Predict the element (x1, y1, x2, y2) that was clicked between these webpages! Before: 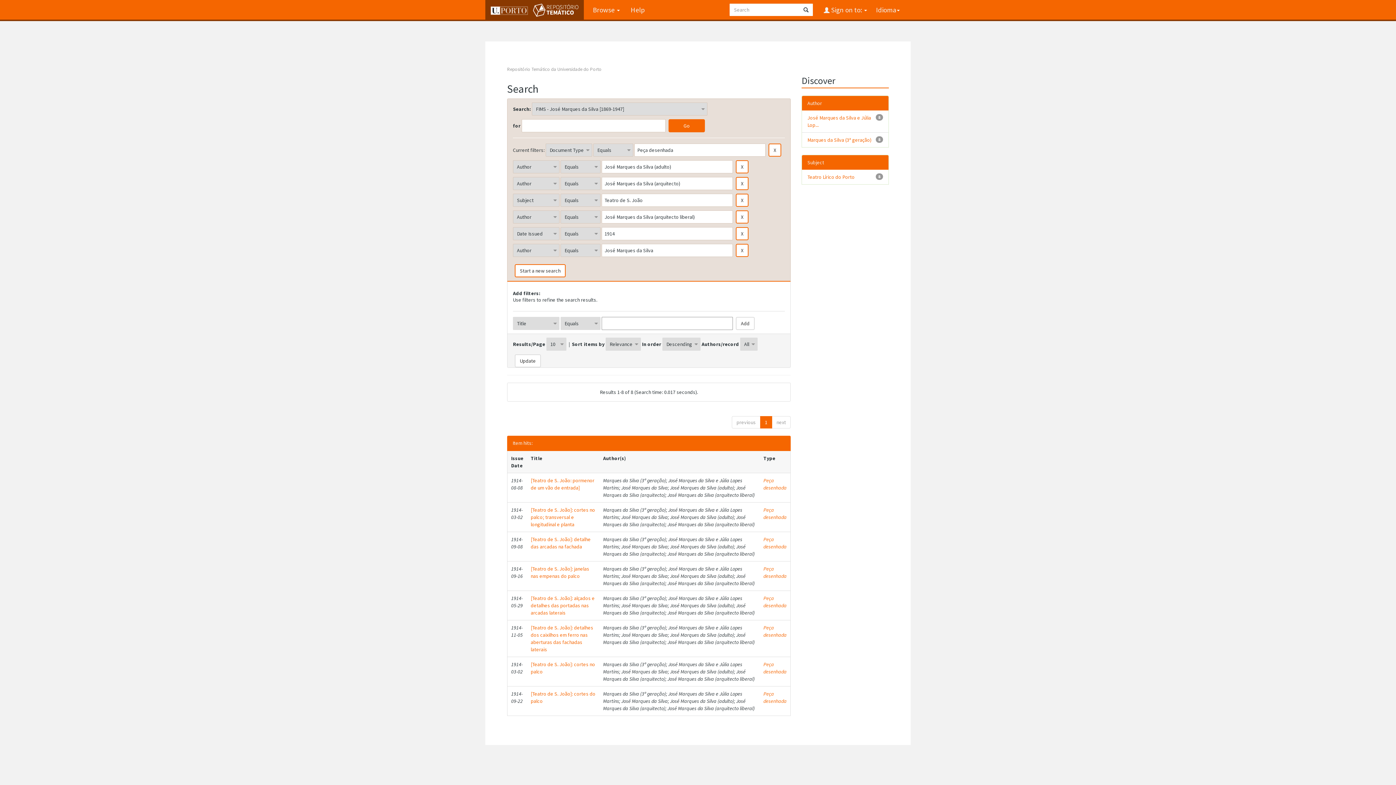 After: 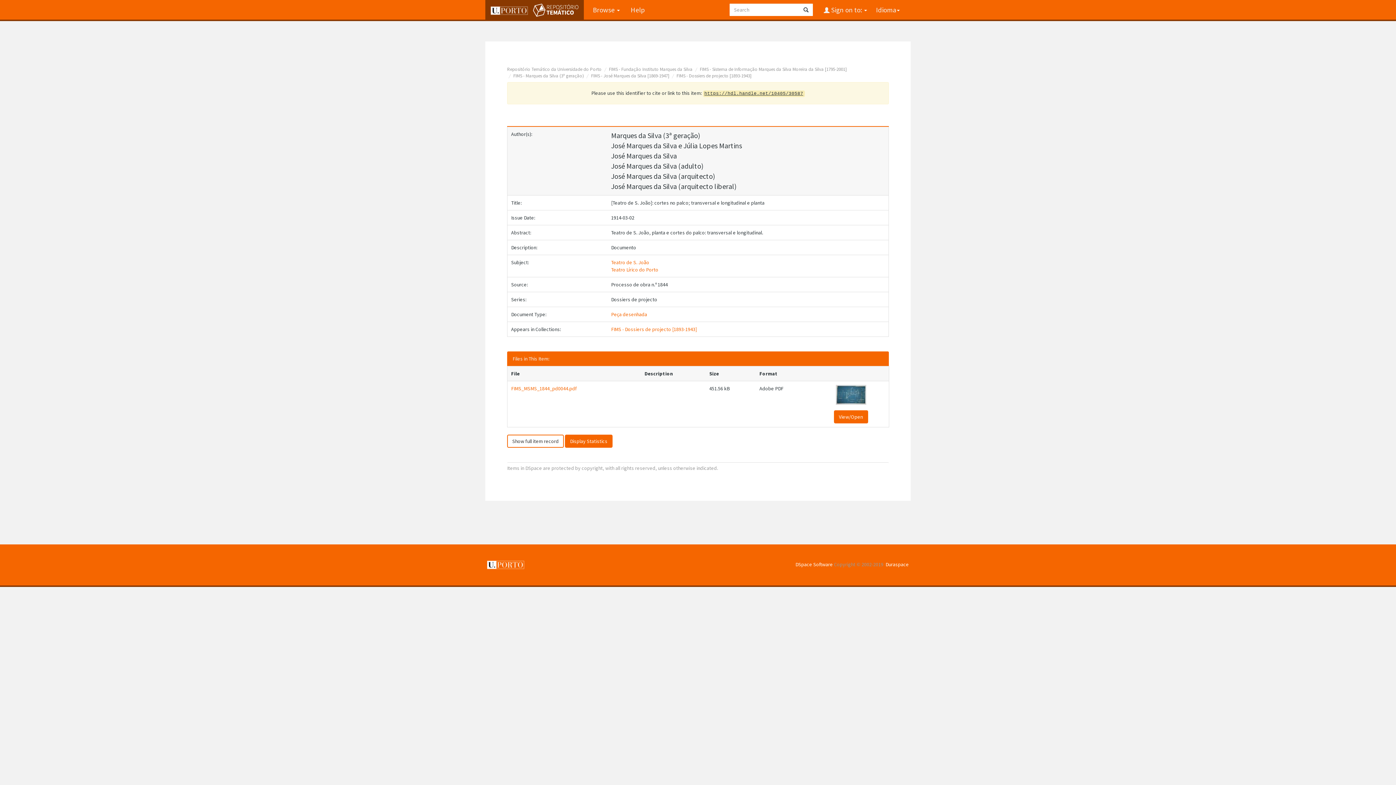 Action: label: [Teatro de S. João]: cortes no palco; transversal e longitudinal e planta bbox: (530, 506, 595, 528)